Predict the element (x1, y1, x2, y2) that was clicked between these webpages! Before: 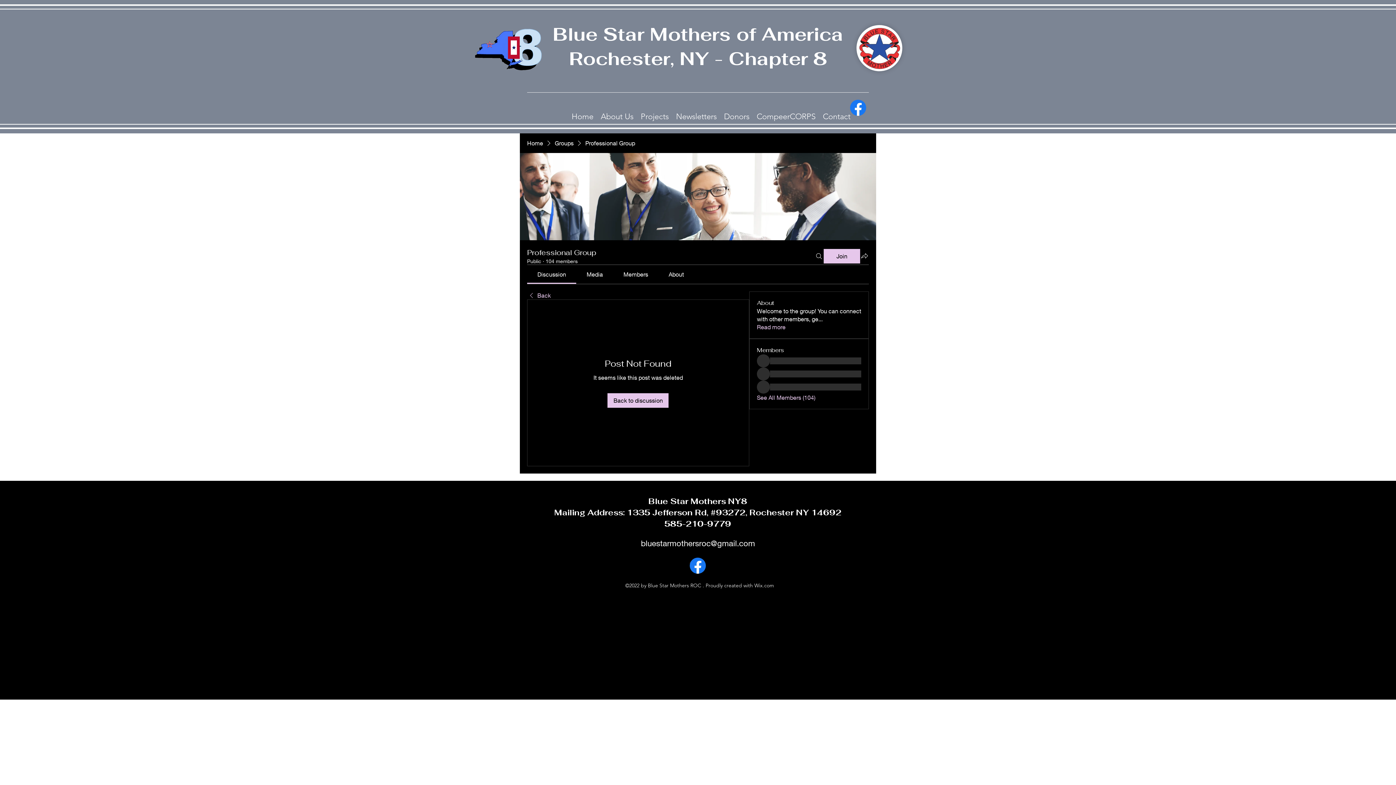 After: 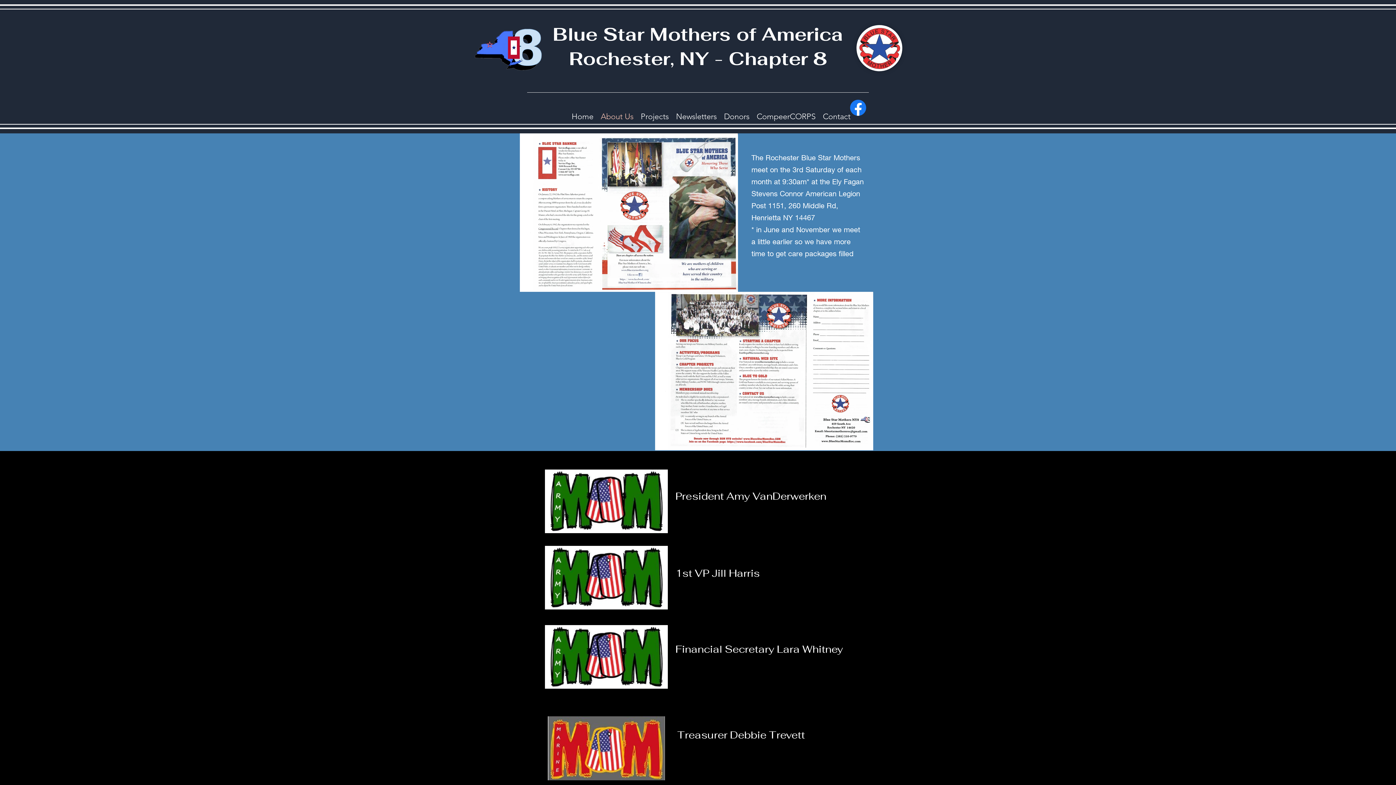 Action: bbox: (597, 104, 637, 128) label: About Us